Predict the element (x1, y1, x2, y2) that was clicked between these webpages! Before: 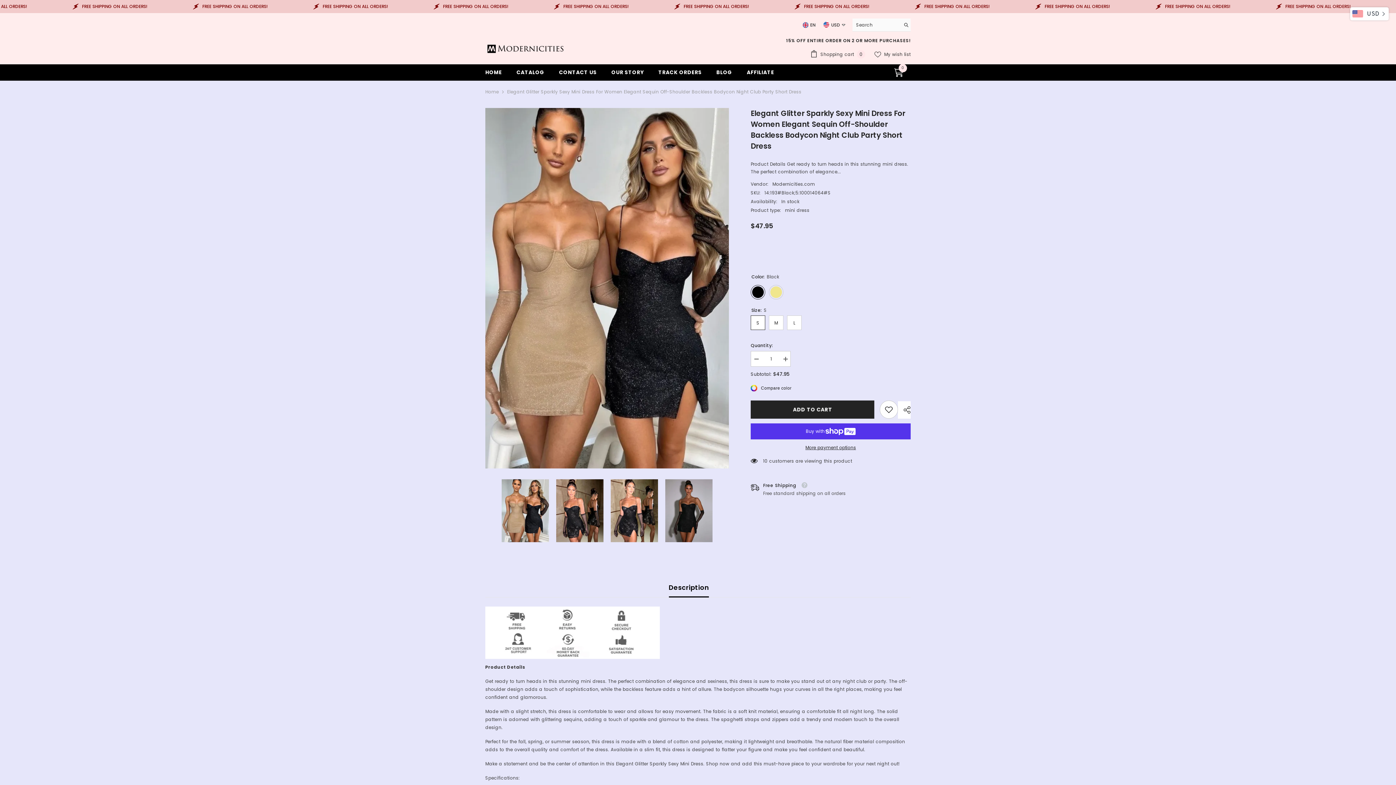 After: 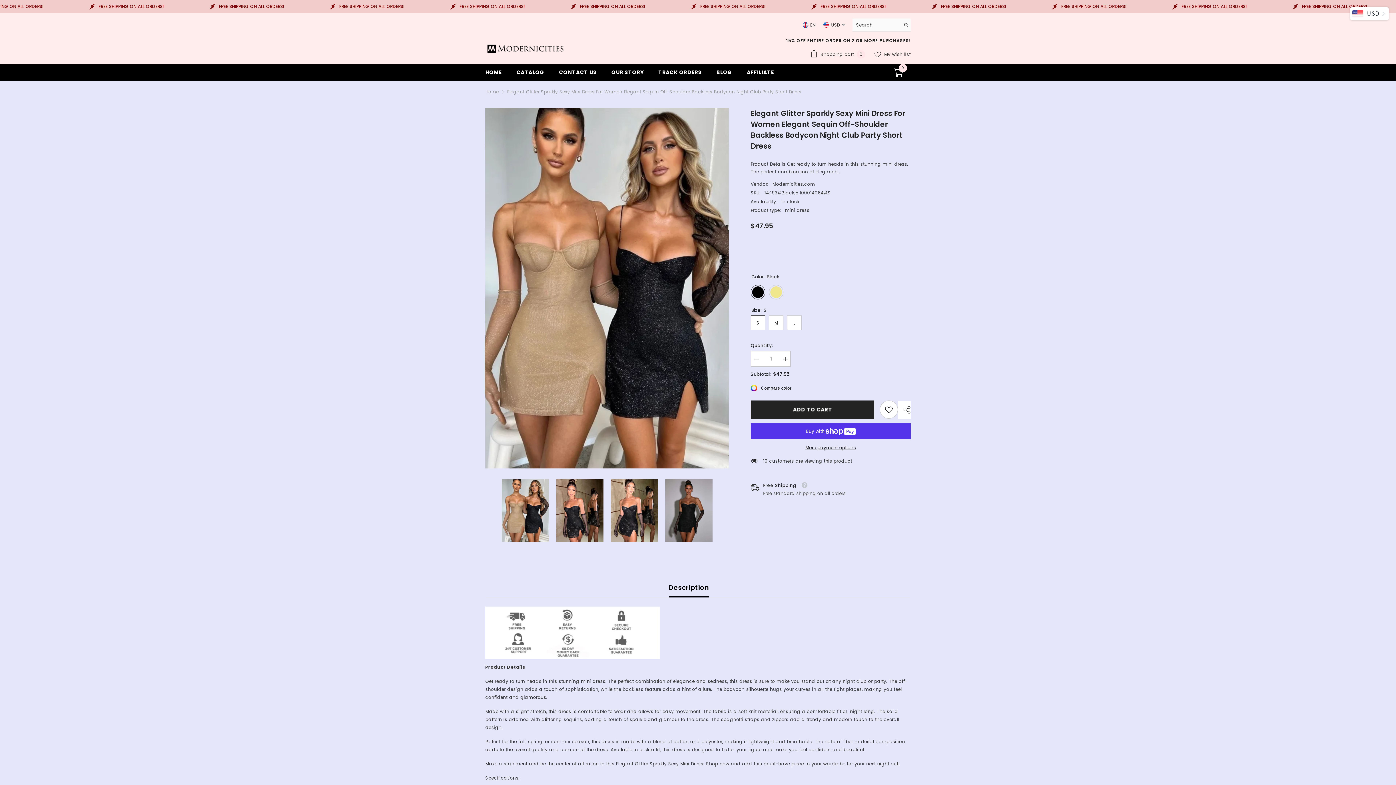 Action: bbox: (800, 20, 819, 29) label: Select language: en